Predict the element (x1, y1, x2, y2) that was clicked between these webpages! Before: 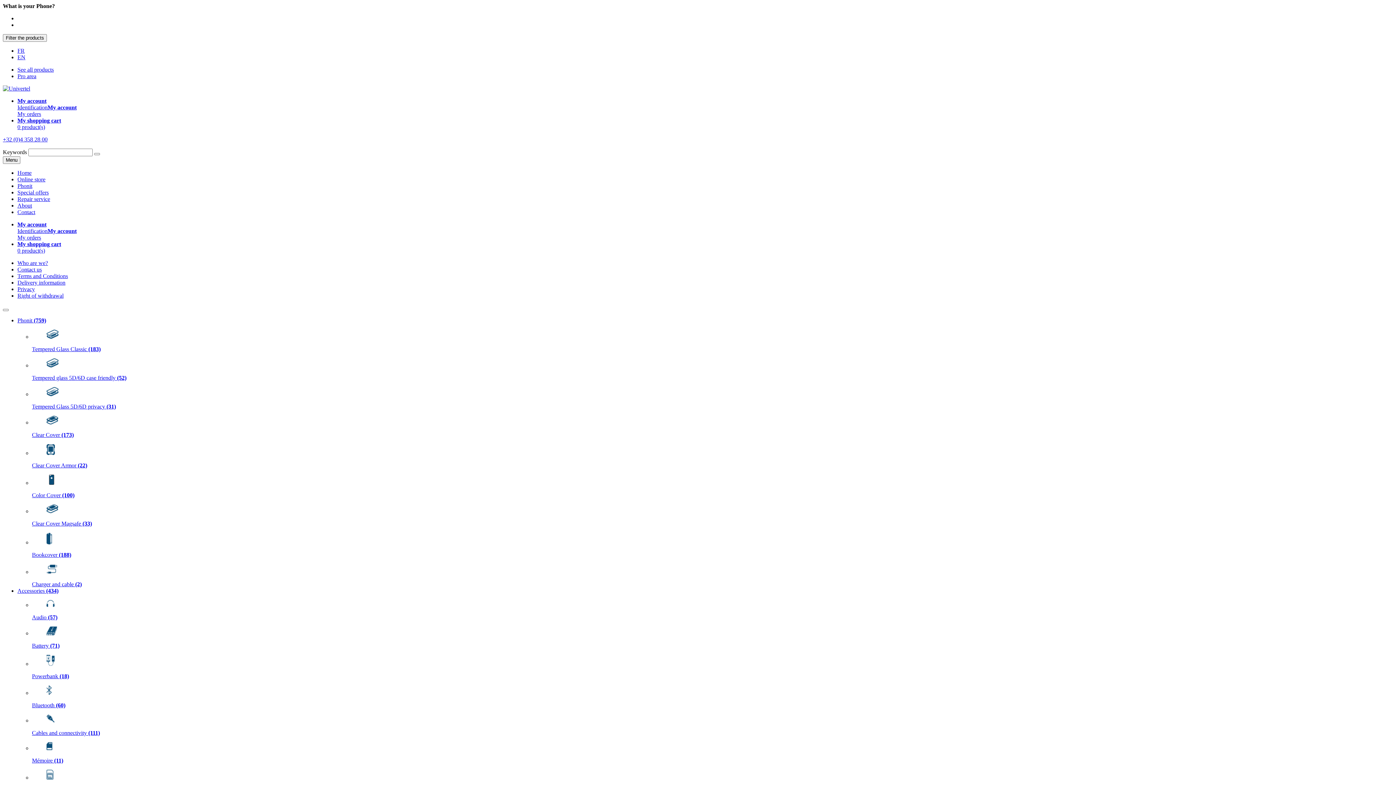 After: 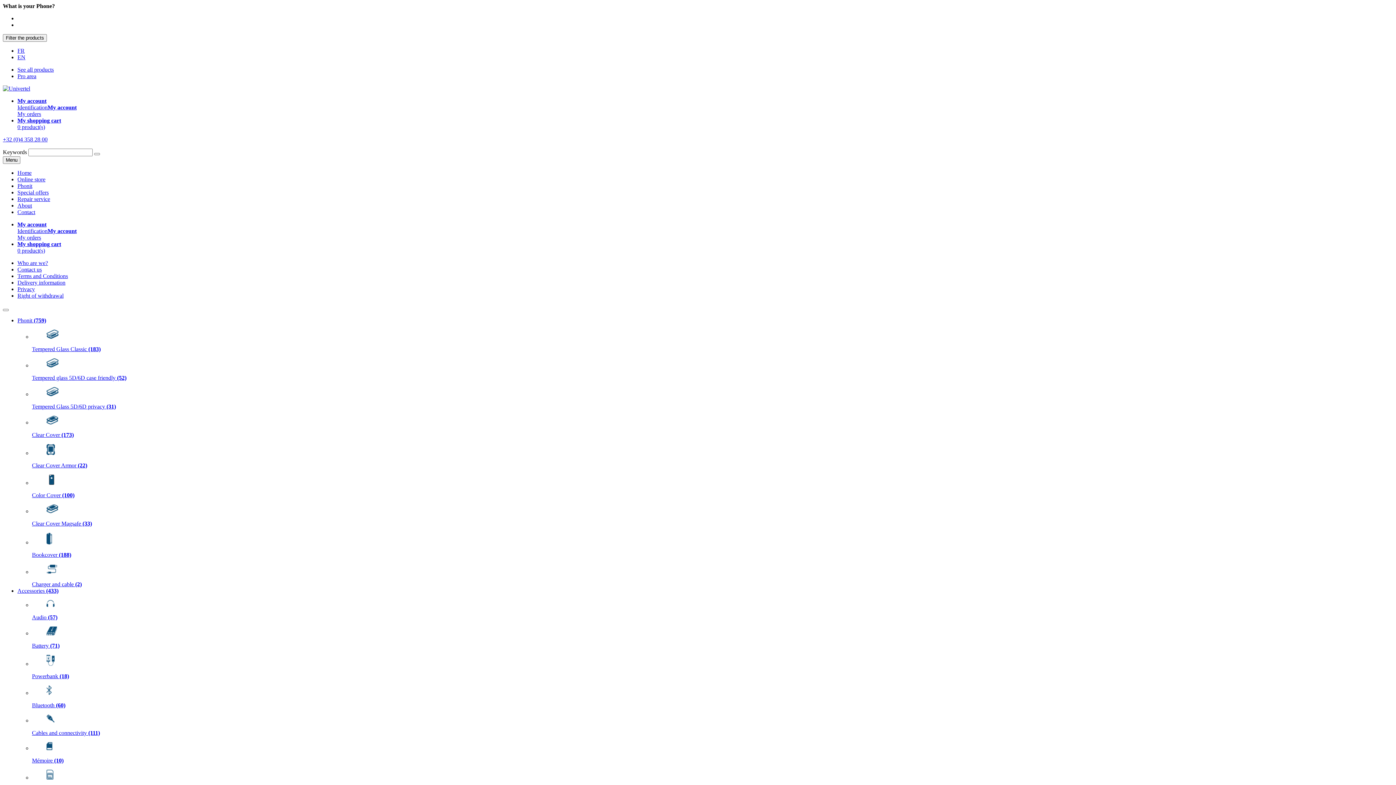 Action: label: My account
IdentificationMy account
My orders bbox: (17, 221, 76, 240)